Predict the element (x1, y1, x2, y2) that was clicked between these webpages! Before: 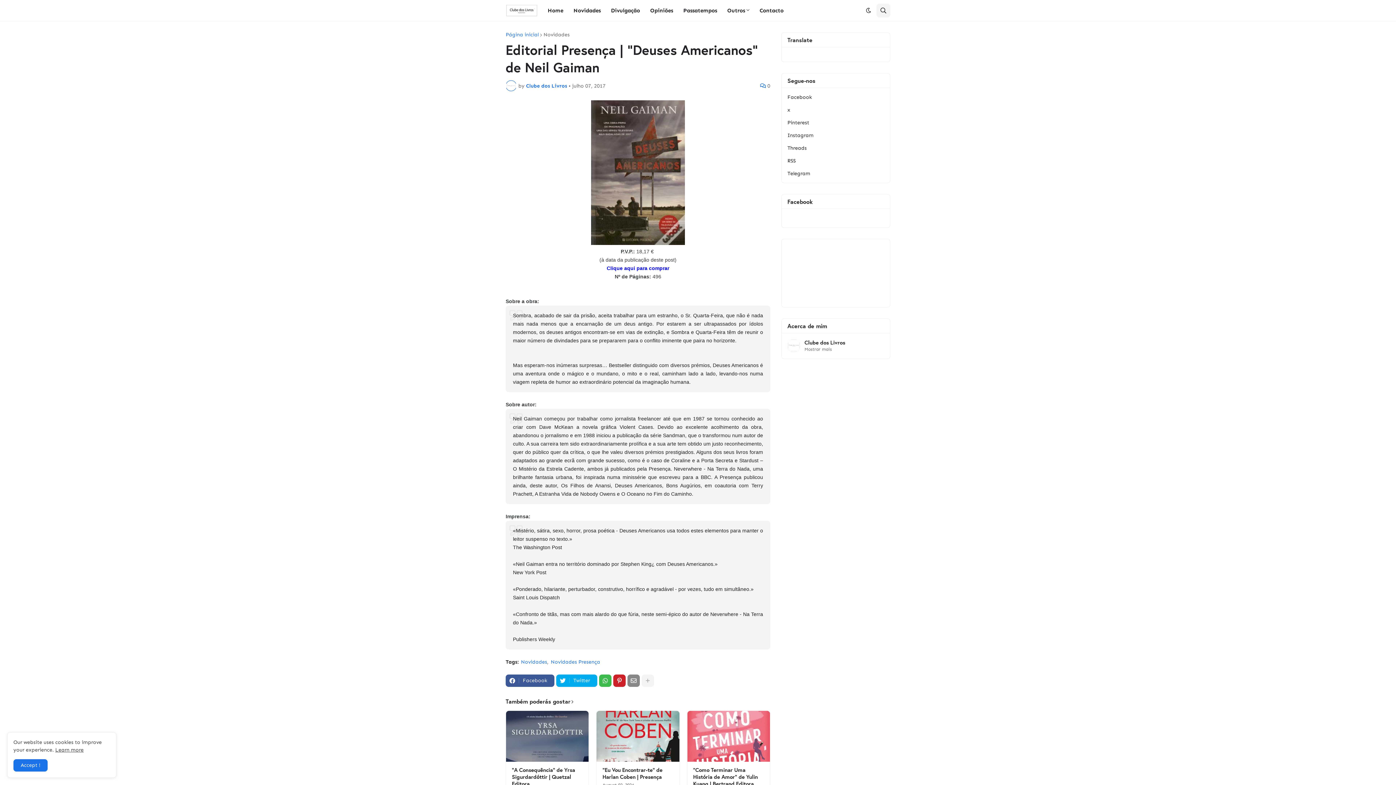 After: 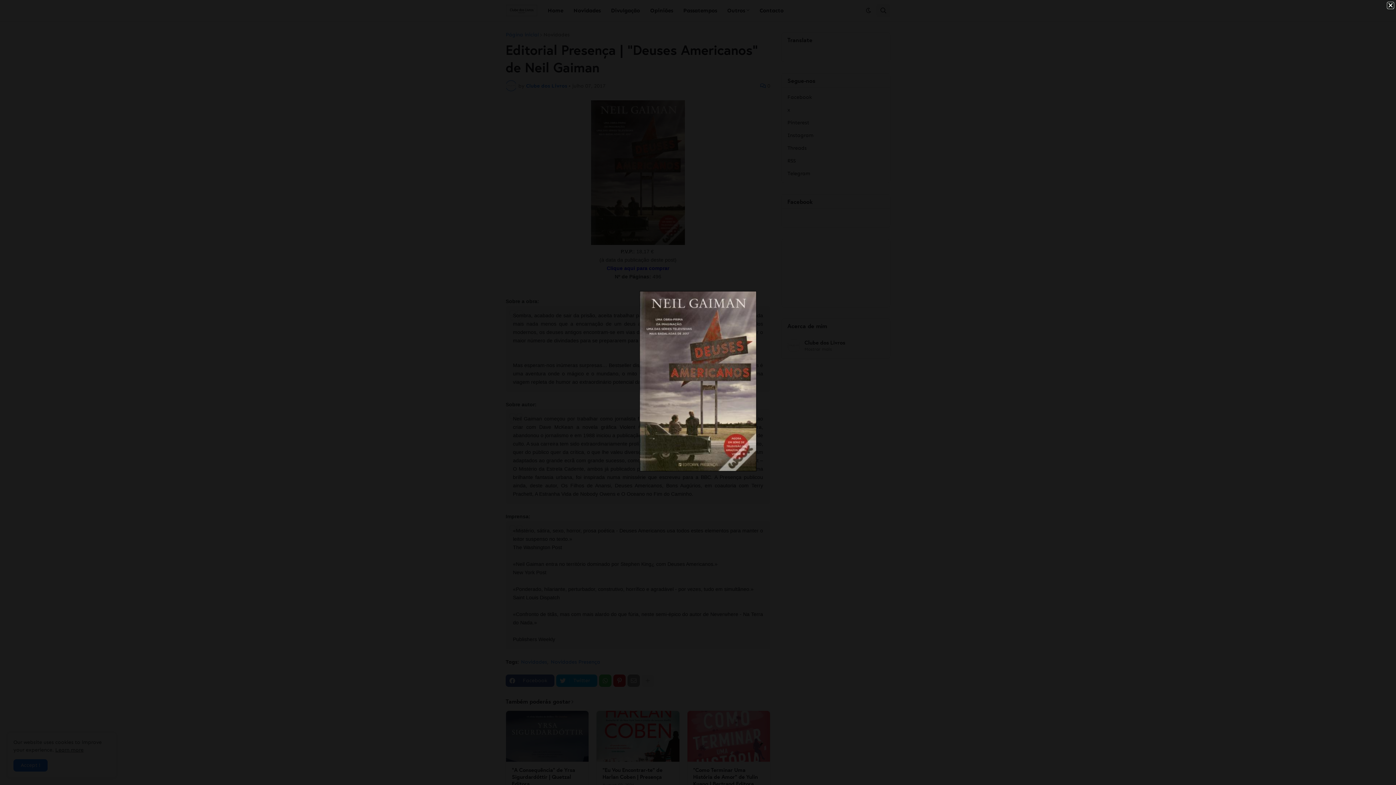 Action: bbox: (591, 240, 685, 246)